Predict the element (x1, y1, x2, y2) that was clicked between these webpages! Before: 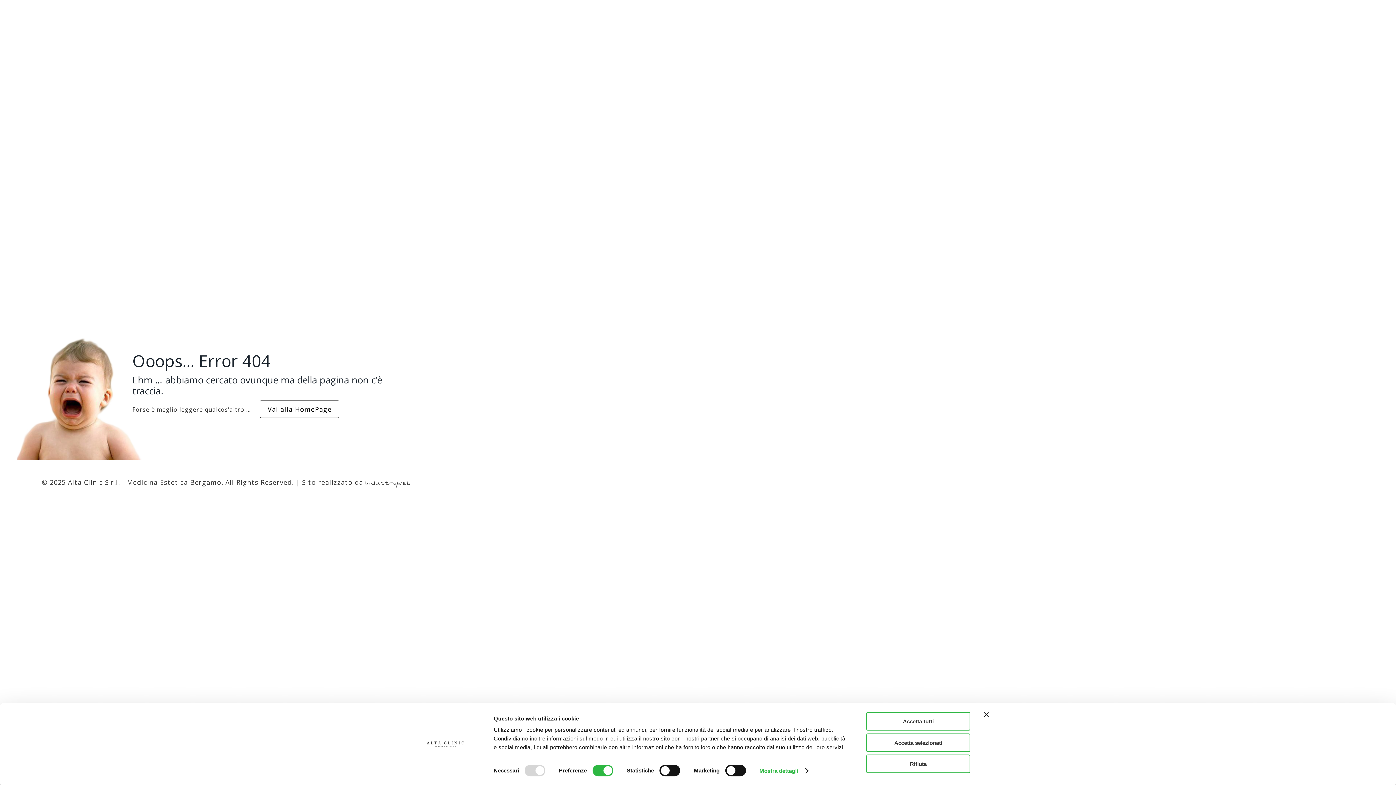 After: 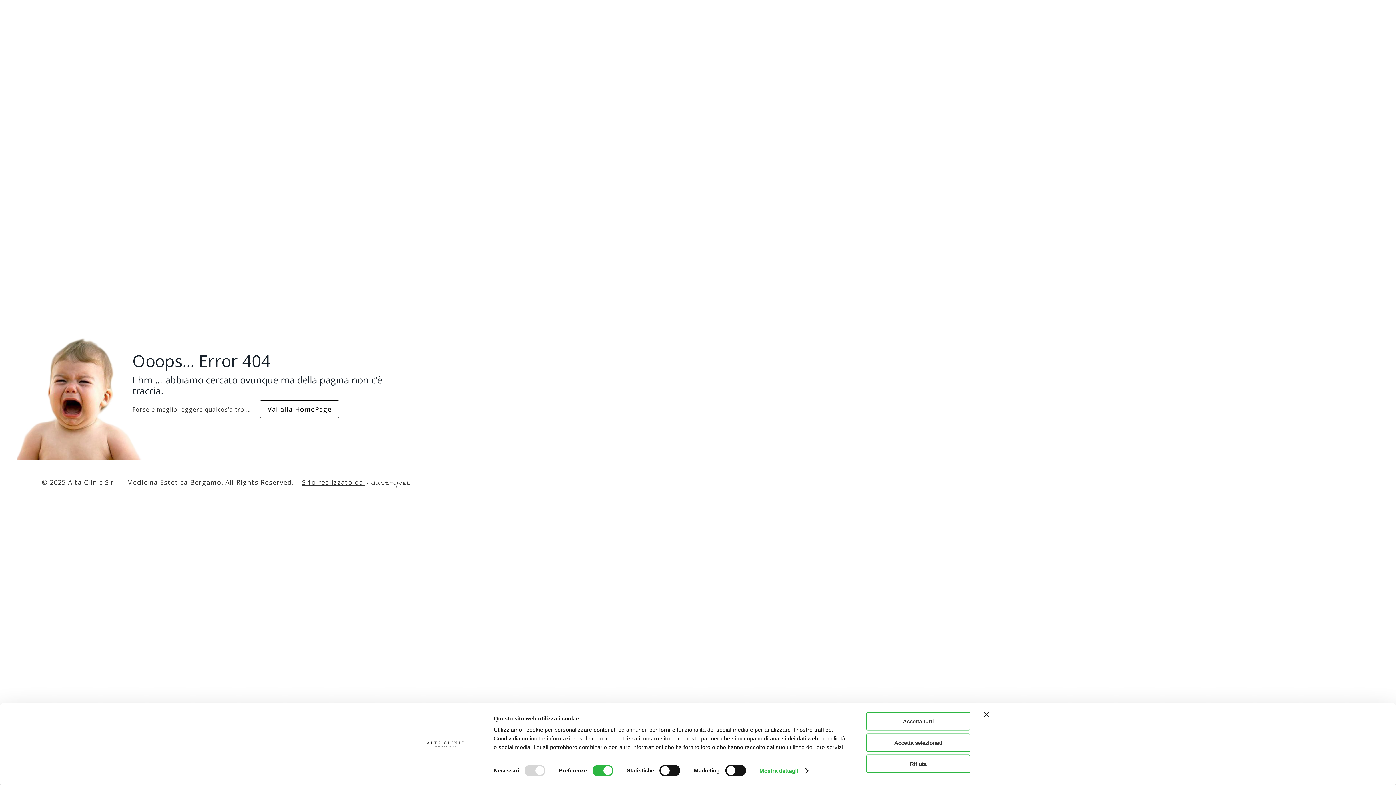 Action: label: Sito realizzato da Industryweb bbox: (302, 478, 410, 486)